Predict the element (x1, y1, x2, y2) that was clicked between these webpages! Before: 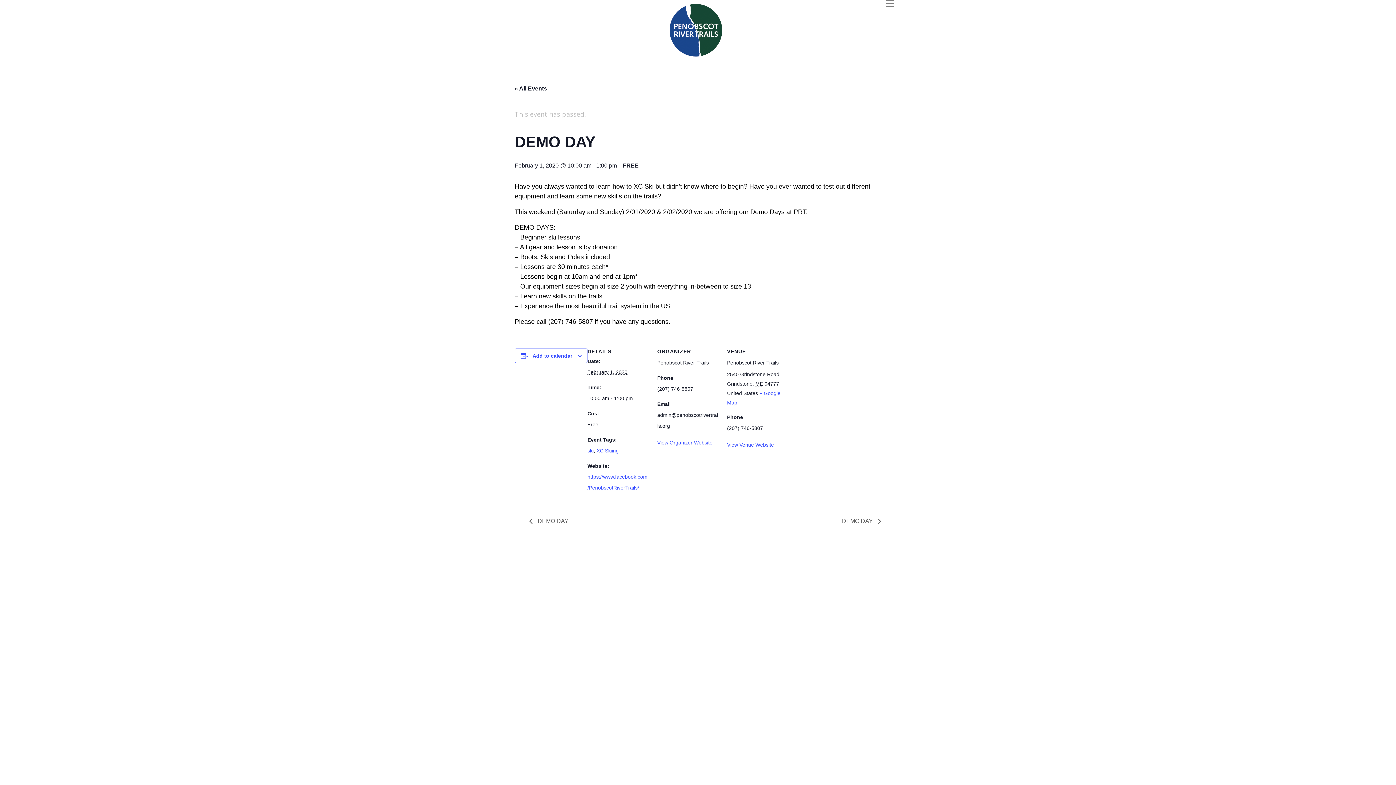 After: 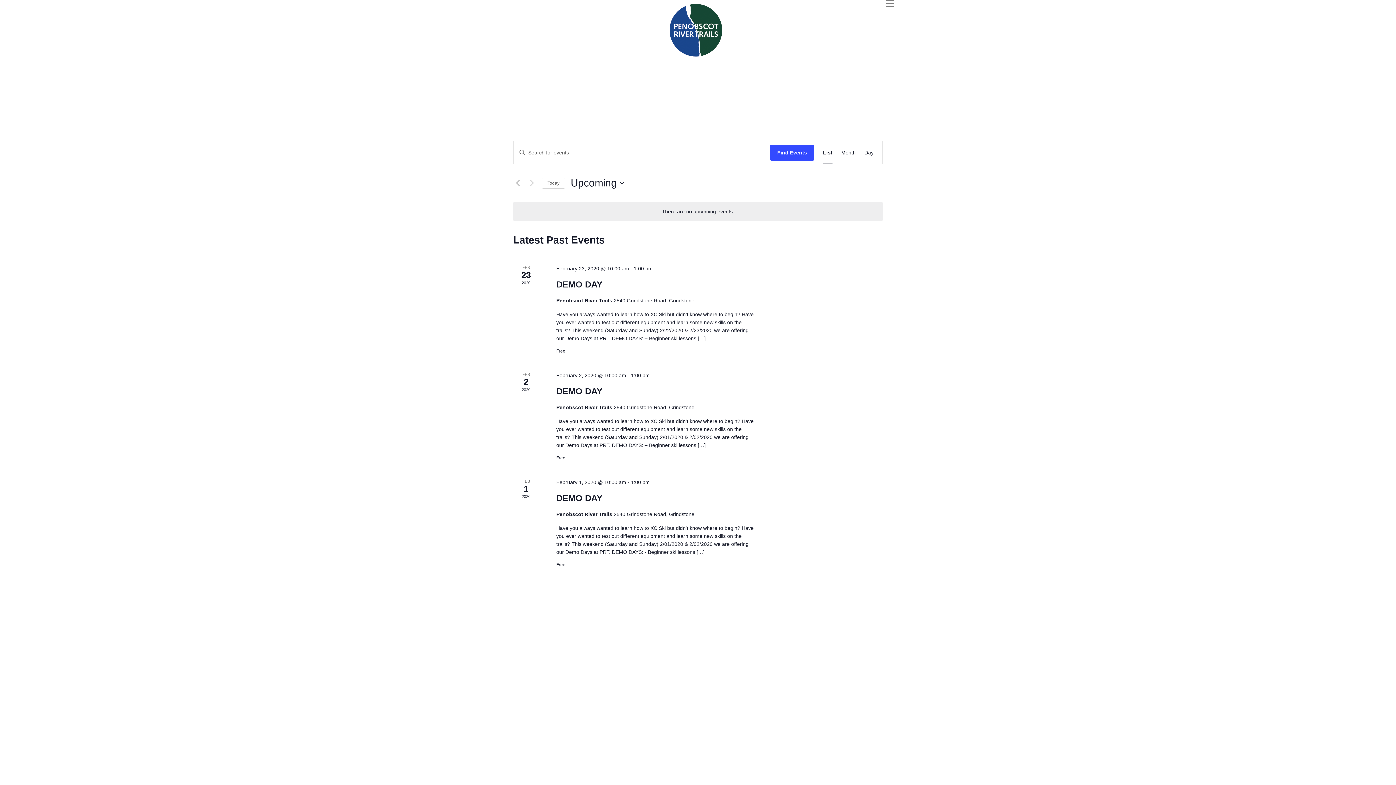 Action: label: XC Skiing bbox: (596, 448, 618, 453)